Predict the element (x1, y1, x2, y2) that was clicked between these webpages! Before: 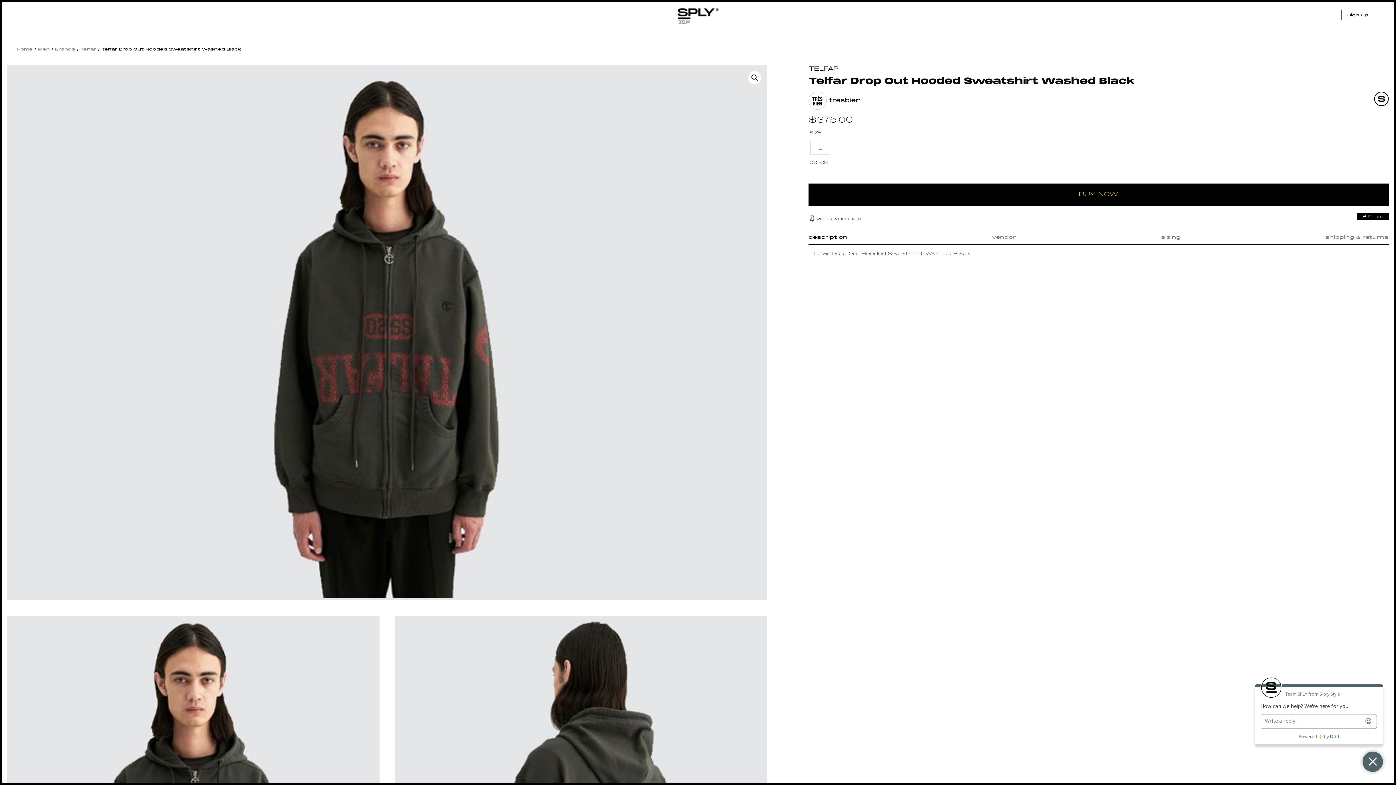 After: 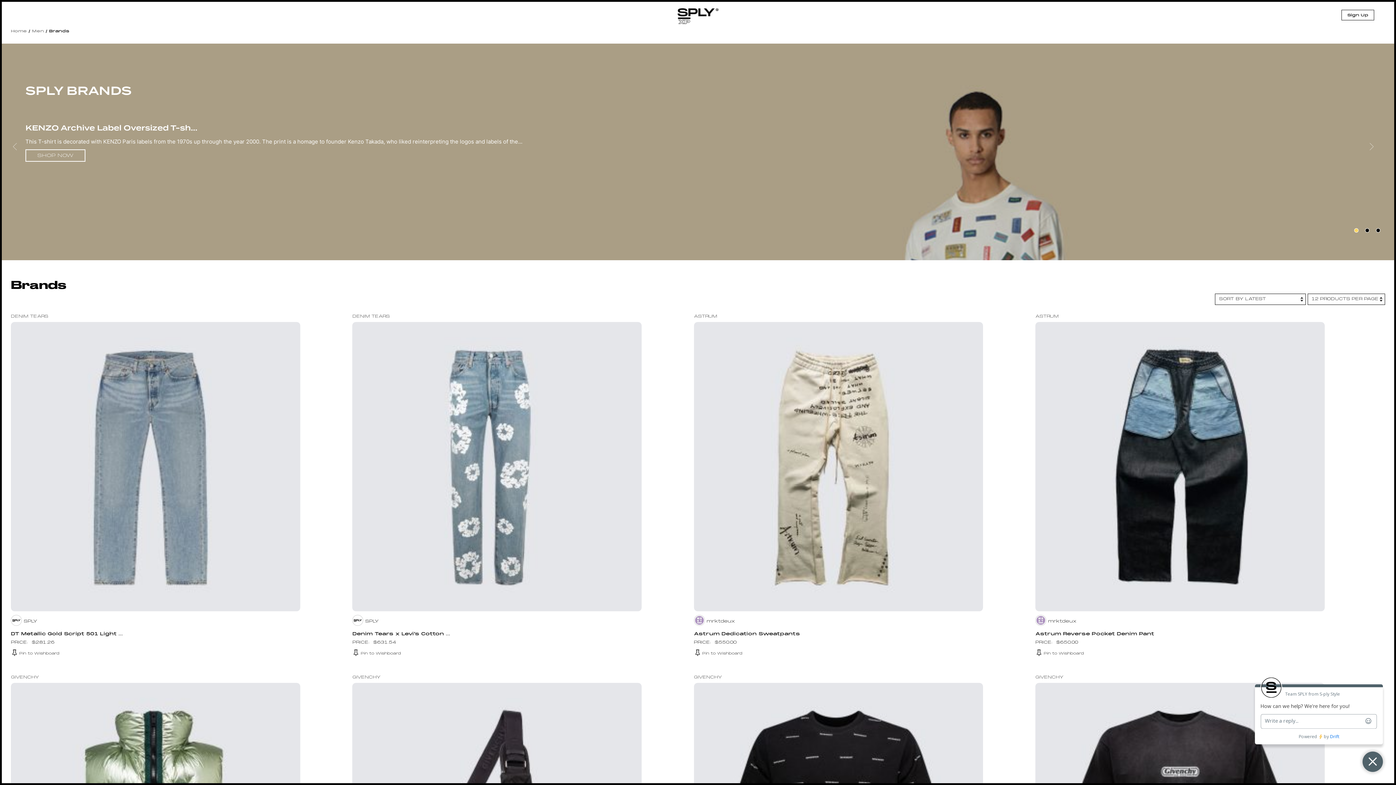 Action: bbox: (54, 47, 75, 51) label: Brands